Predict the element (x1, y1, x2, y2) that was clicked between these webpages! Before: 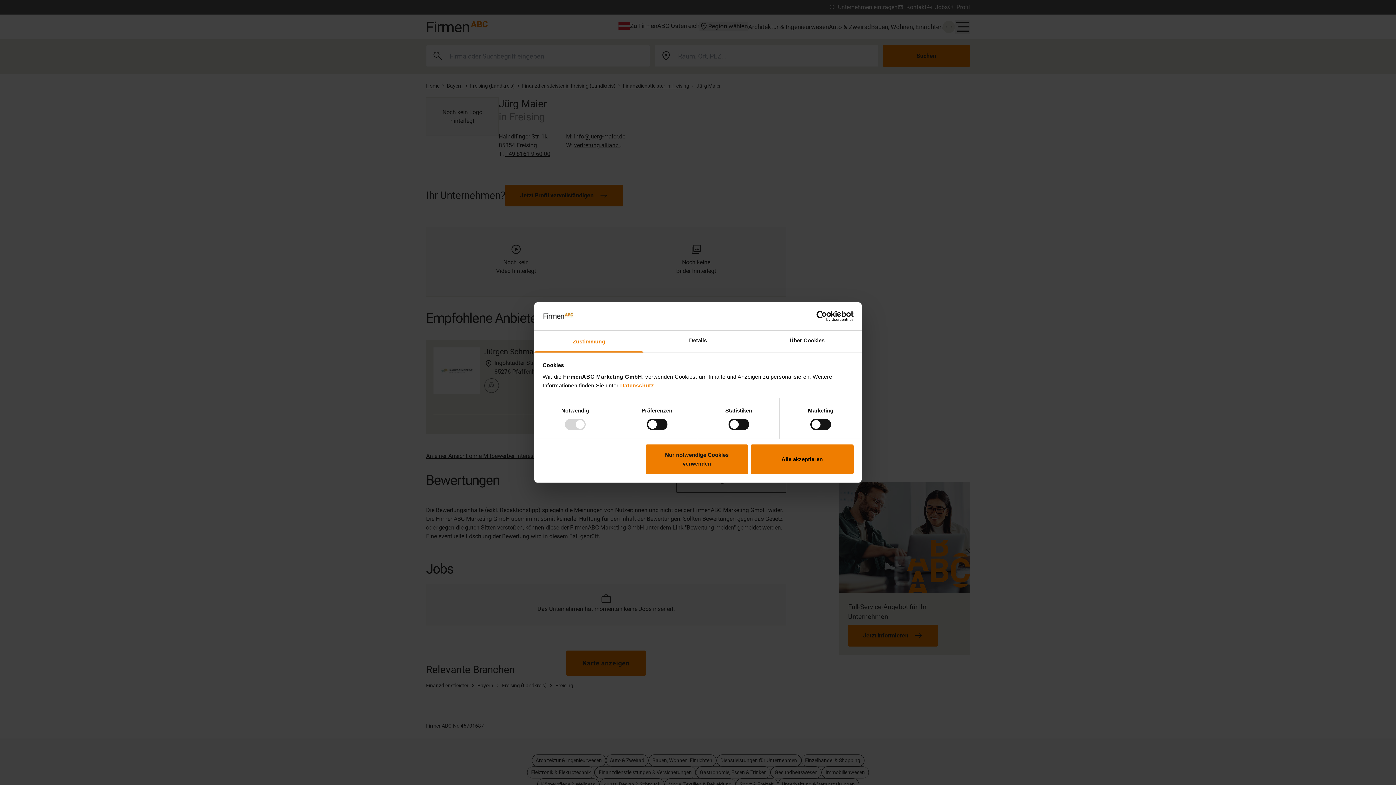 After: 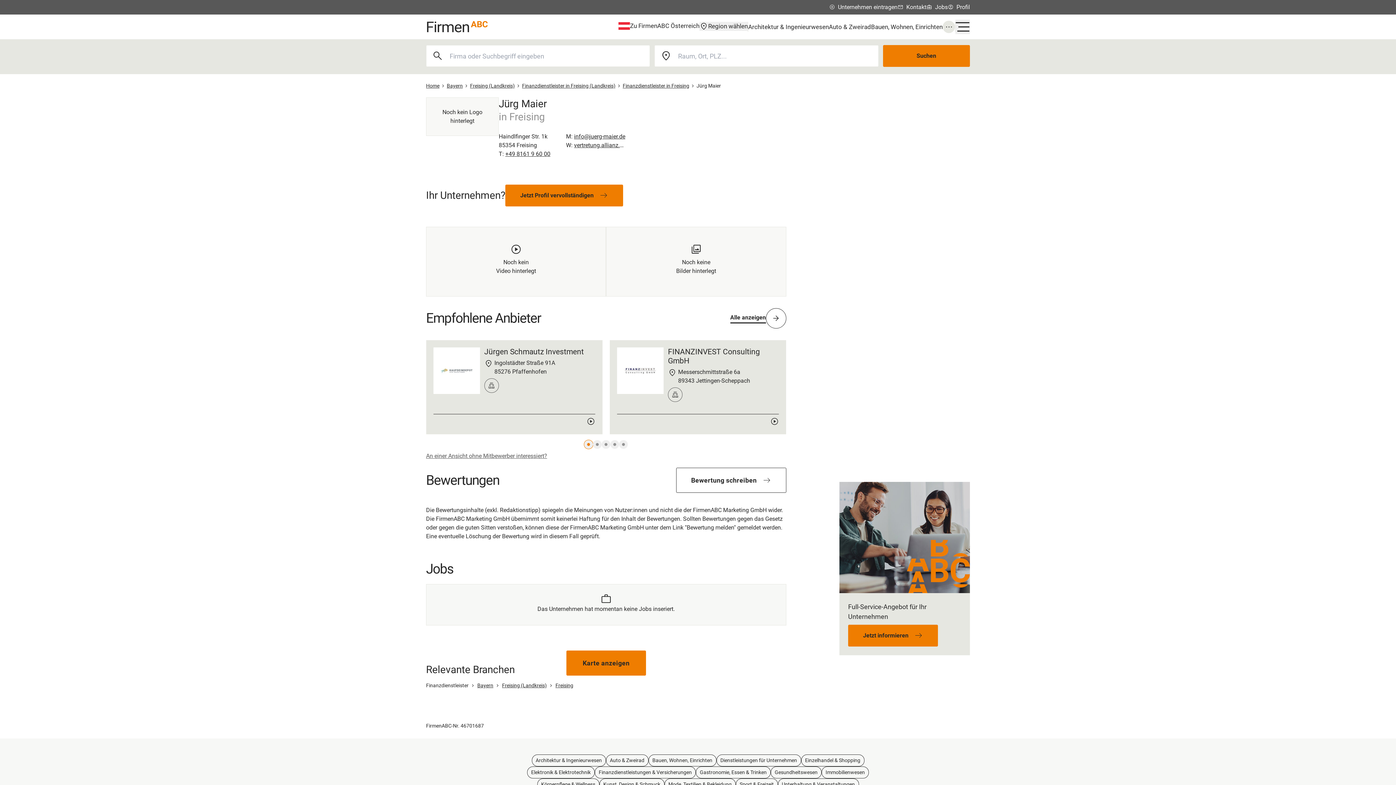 Action: label: Nur notwendige Cookies verwenden bbox: (645, 444, 748, 474)